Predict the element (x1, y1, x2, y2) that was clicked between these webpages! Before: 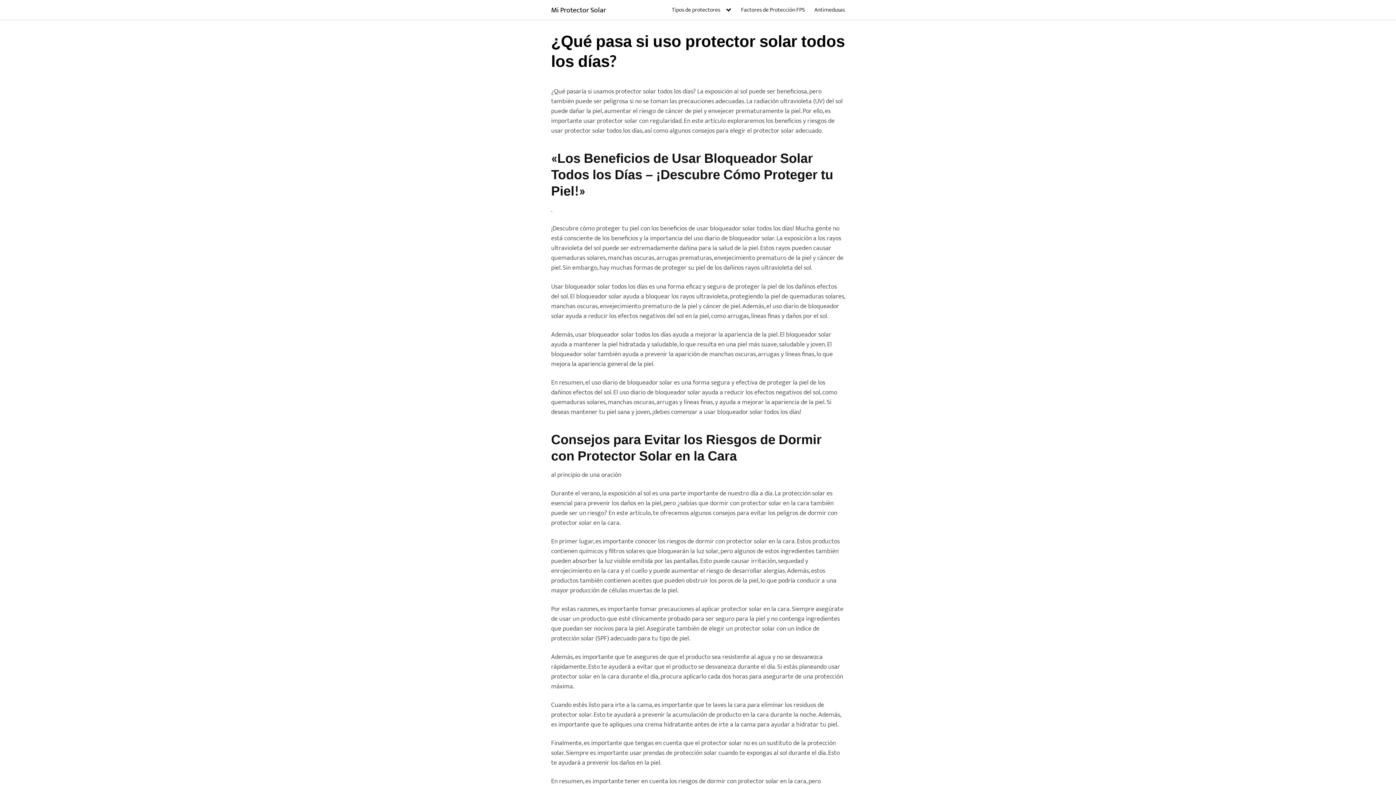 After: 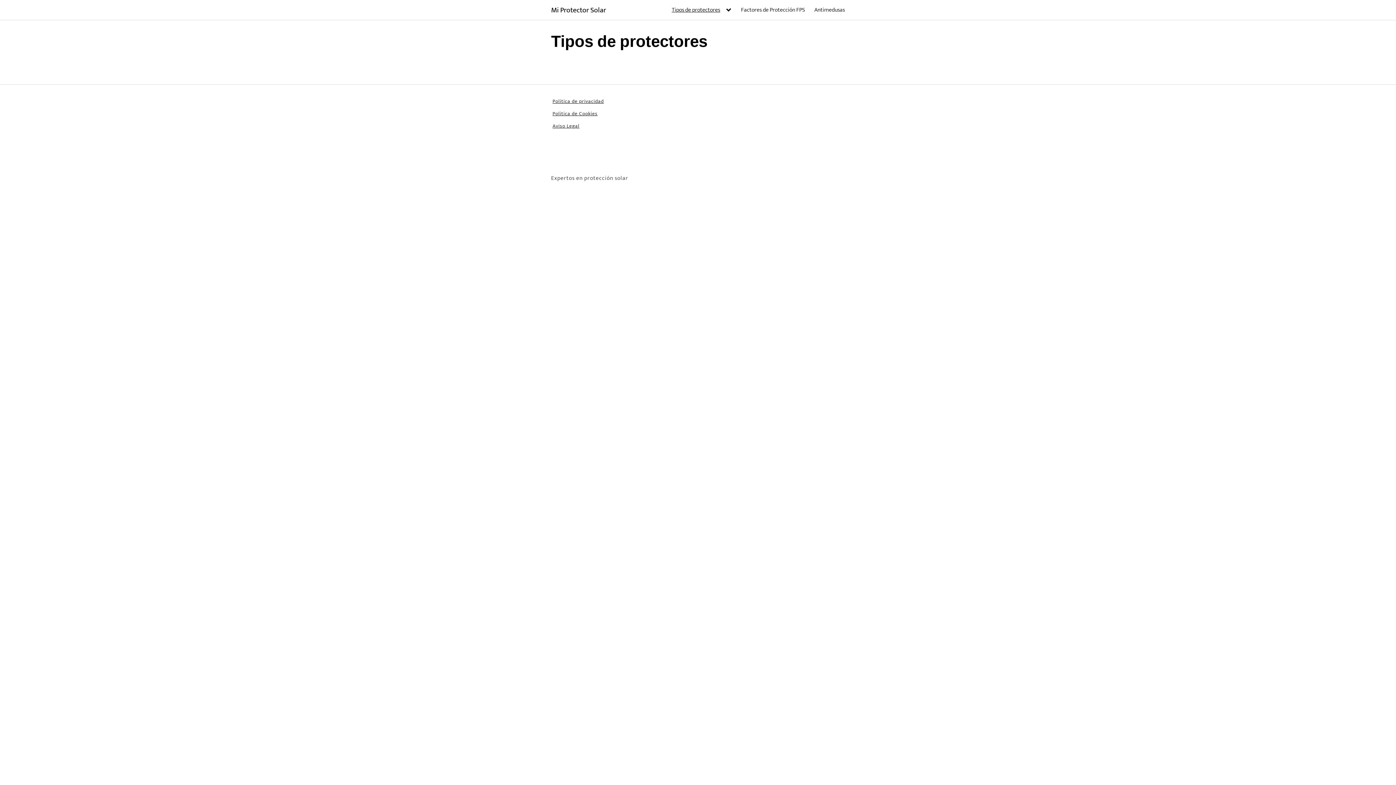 Action: label: Tipos de protectores bbox: (671, 6, 731, 13)